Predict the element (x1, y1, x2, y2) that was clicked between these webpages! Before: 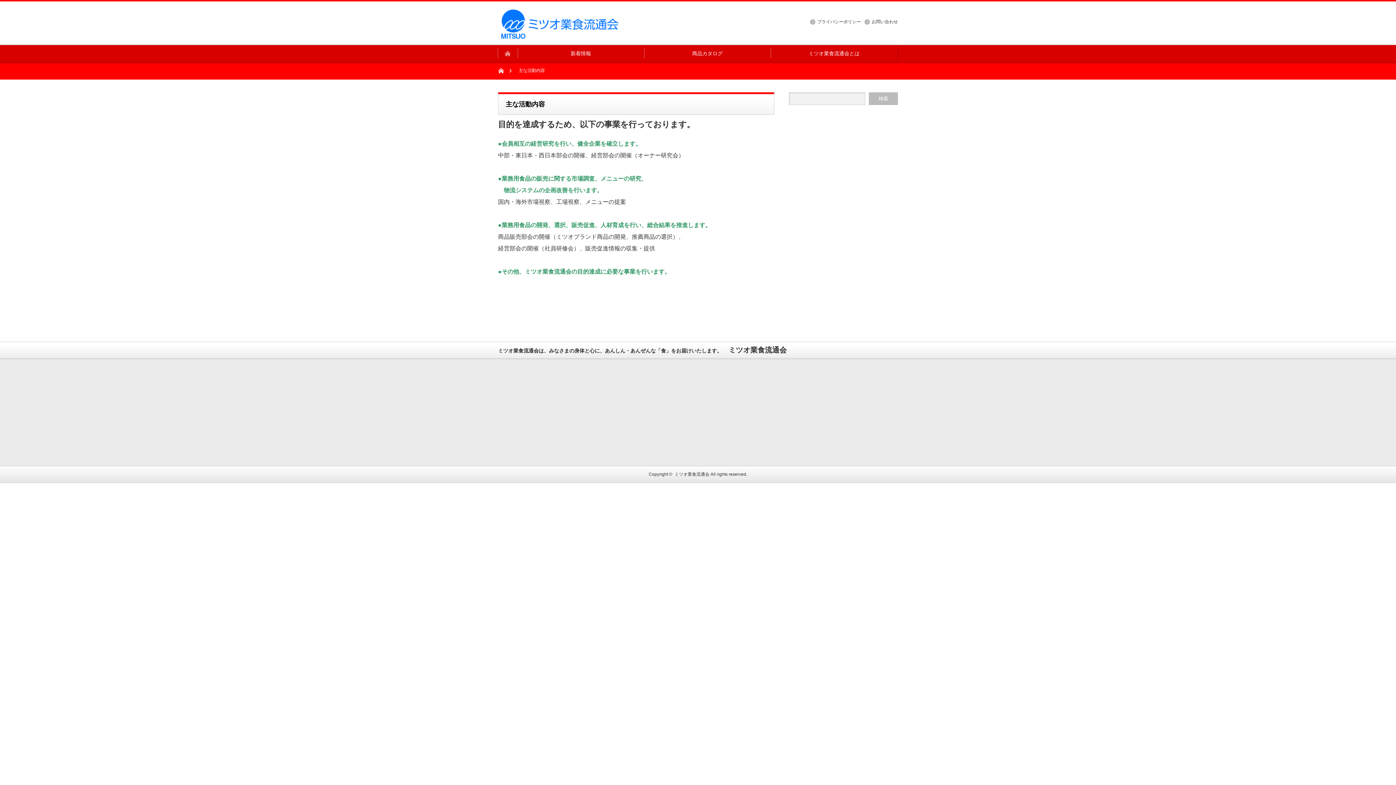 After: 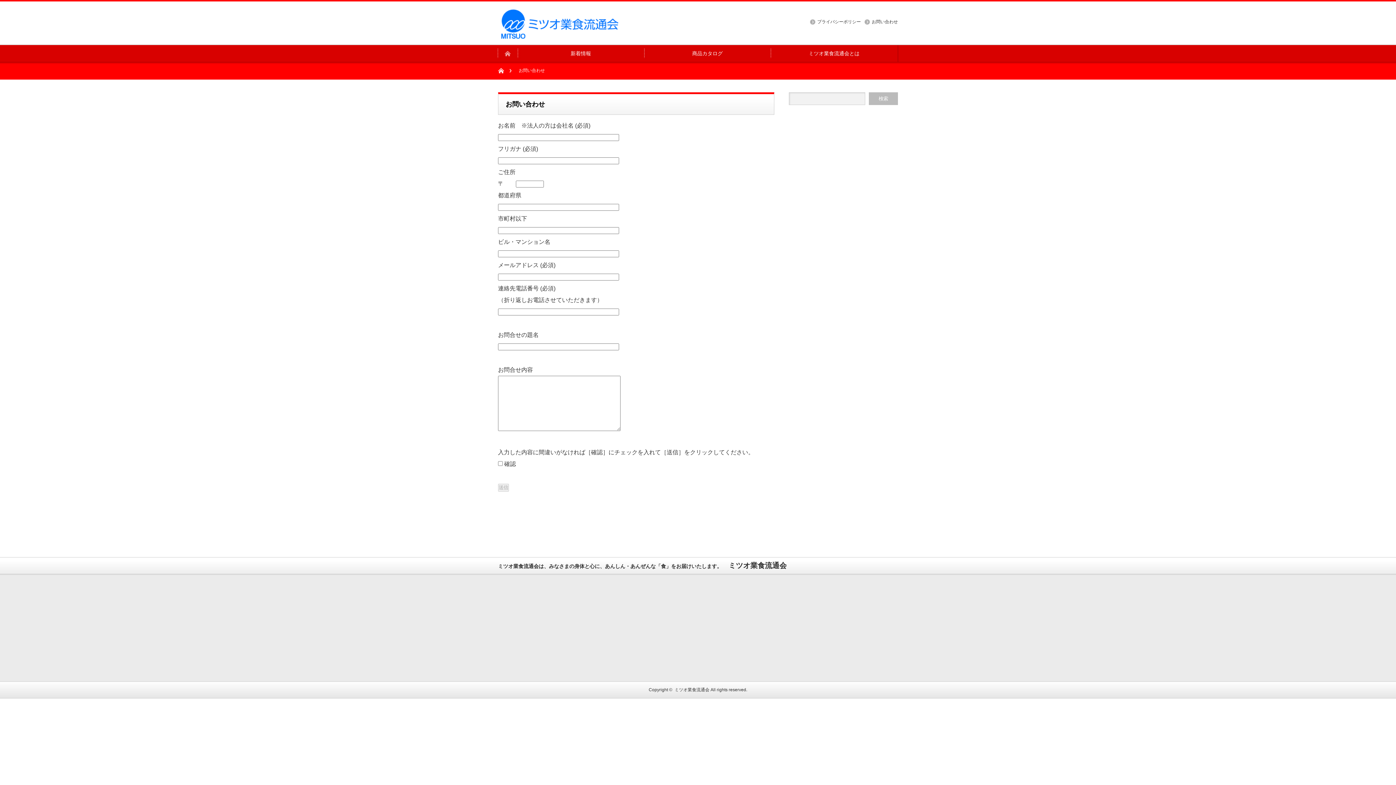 Action: label: お問い合わせ bbox: (864, 18, 898, 26)